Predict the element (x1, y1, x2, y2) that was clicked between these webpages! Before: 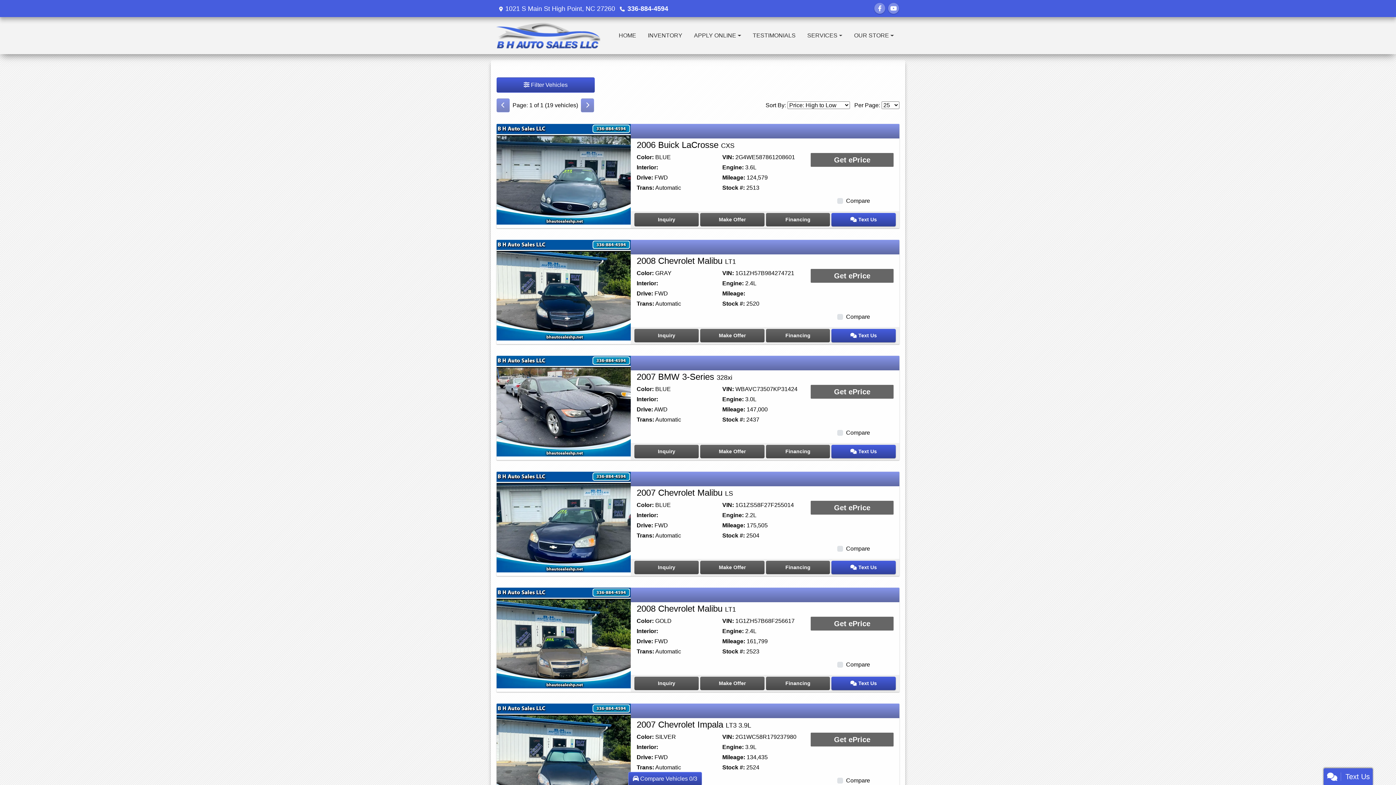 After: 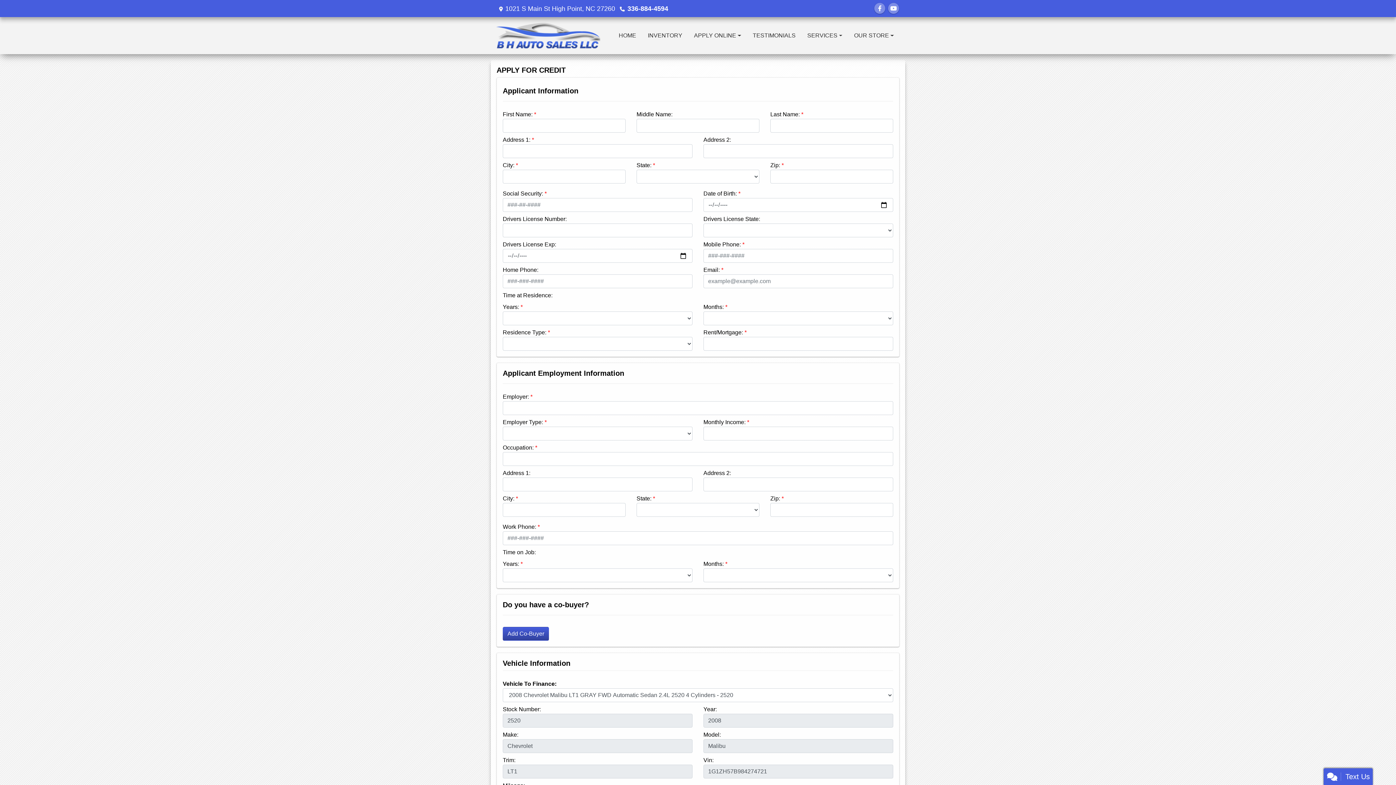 Action: bbox: (766, 329, 830, 342) label: Financing